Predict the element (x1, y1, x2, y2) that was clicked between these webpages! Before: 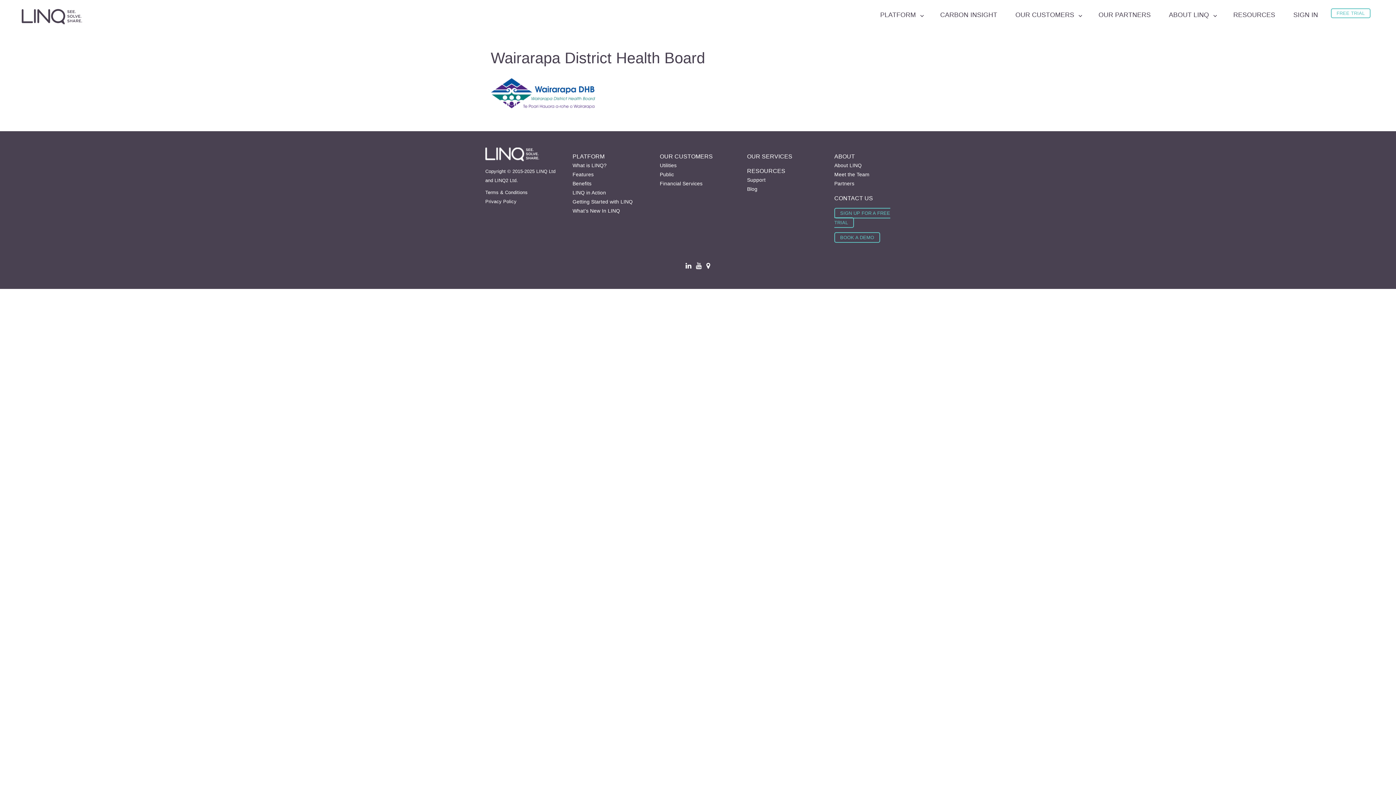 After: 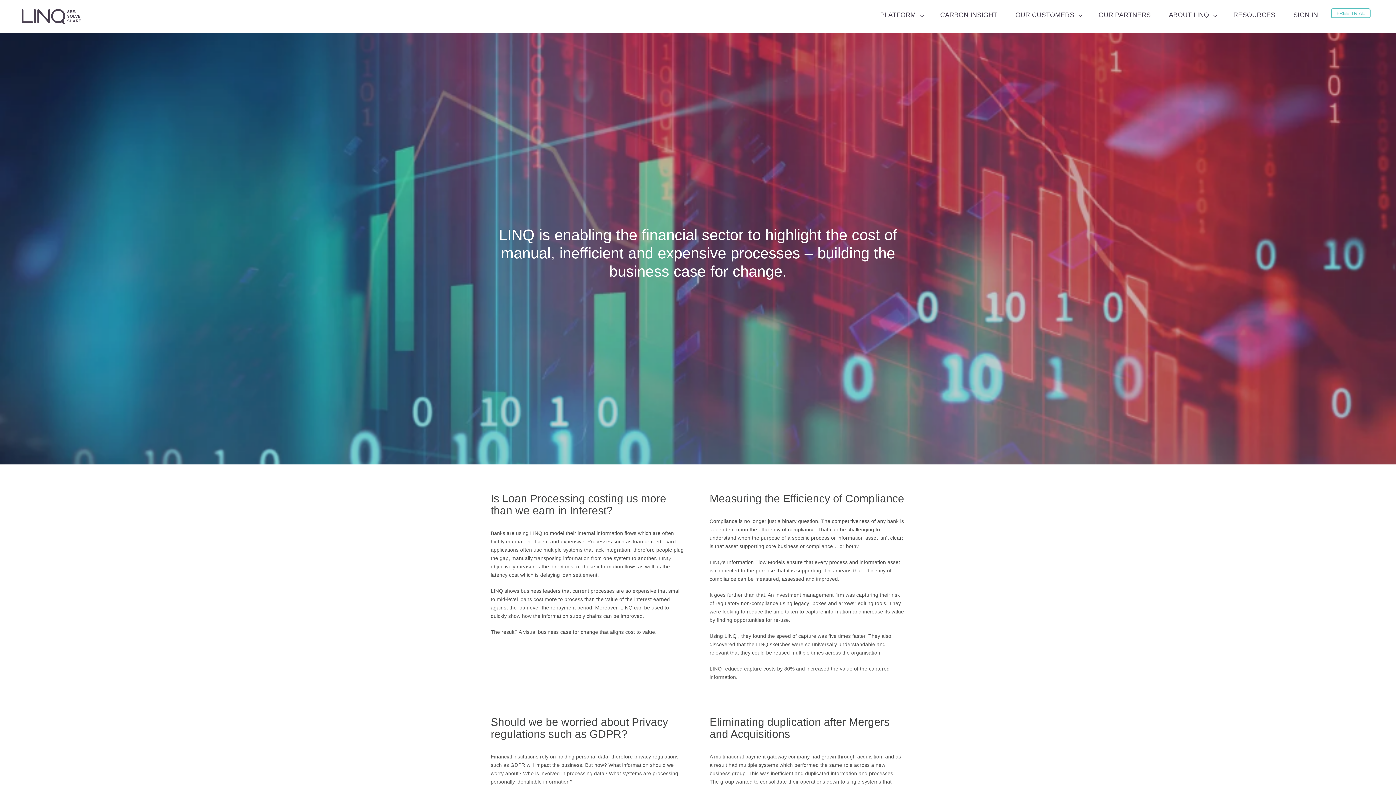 Action: label: Financial Services bbox: (660, 180, 702, 186)